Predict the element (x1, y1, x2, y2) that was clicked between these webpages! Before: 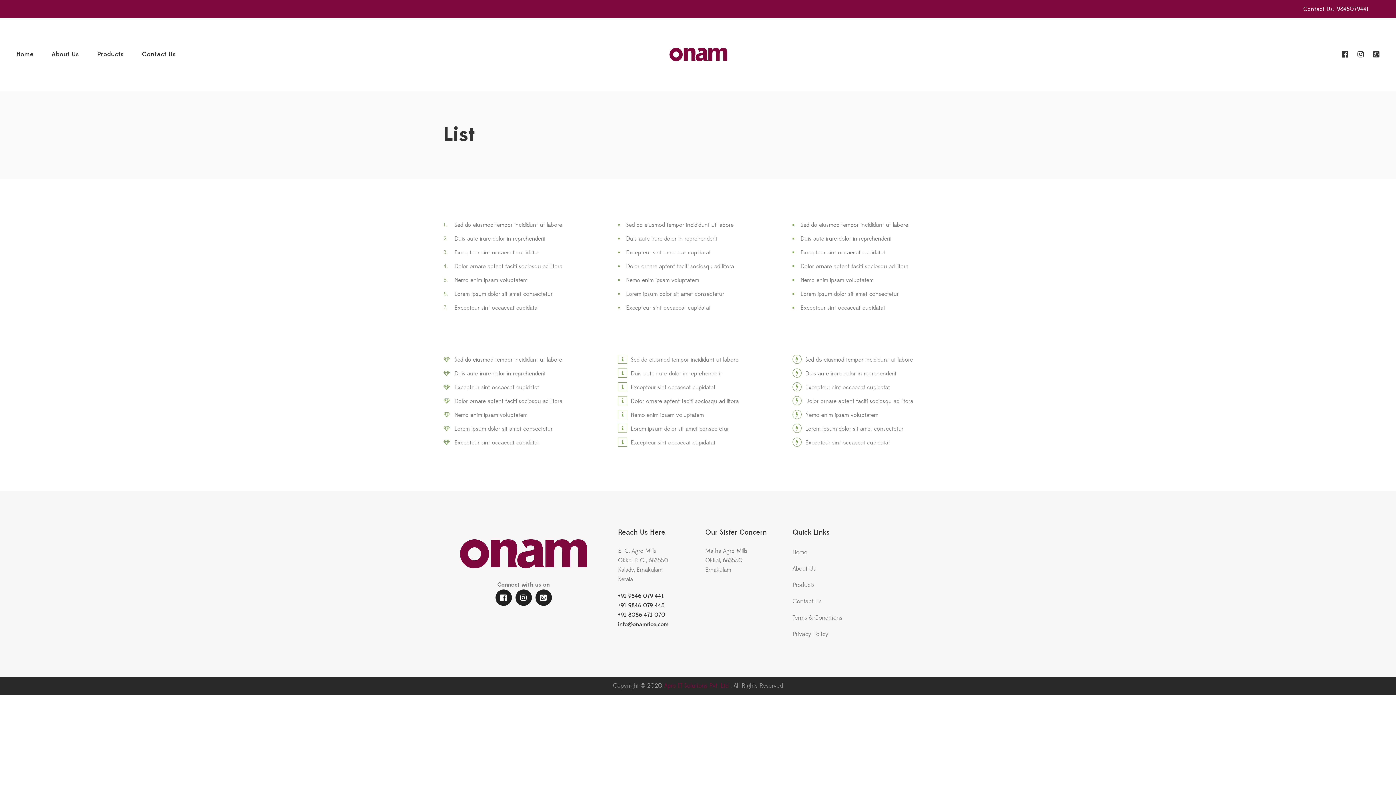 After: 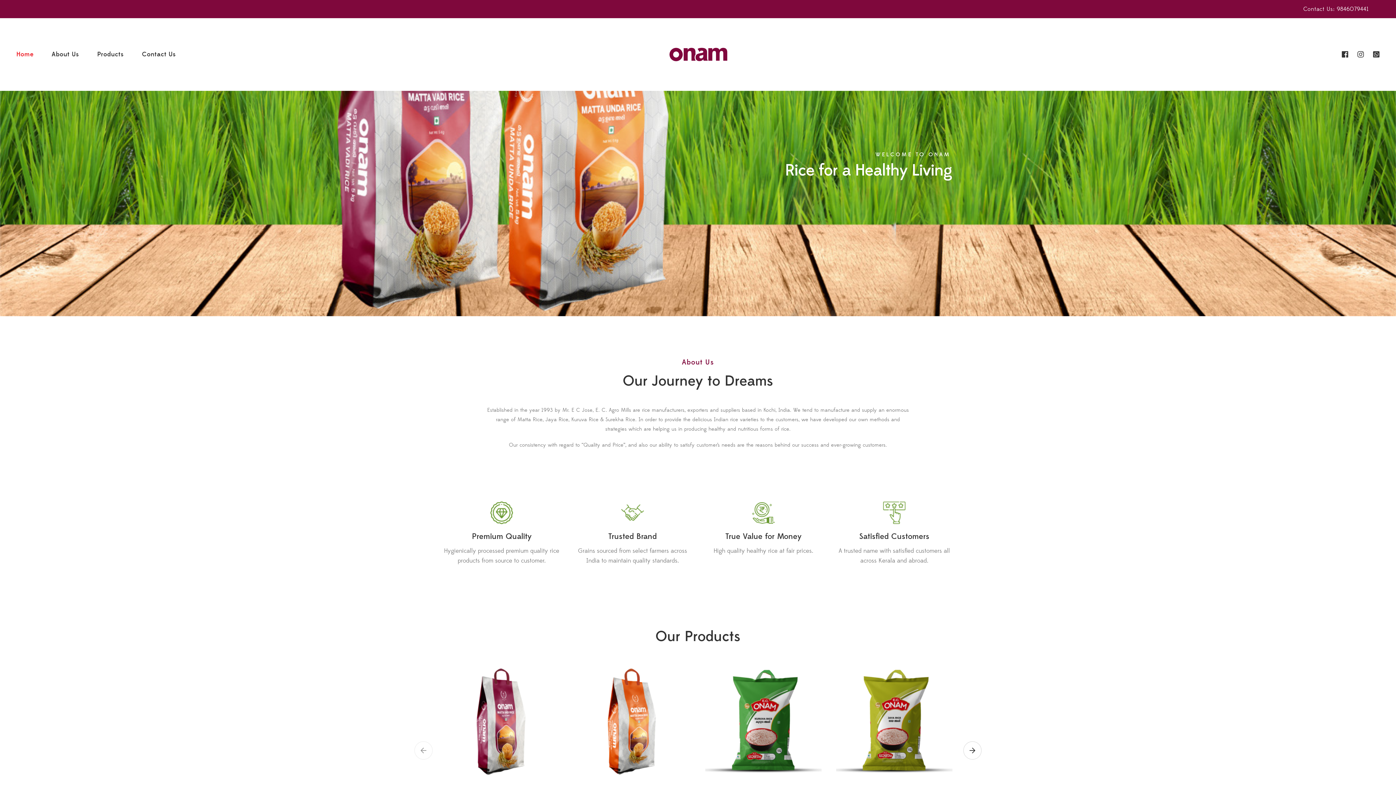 Action: bbox: (16, 46, 33, 62) label: Home